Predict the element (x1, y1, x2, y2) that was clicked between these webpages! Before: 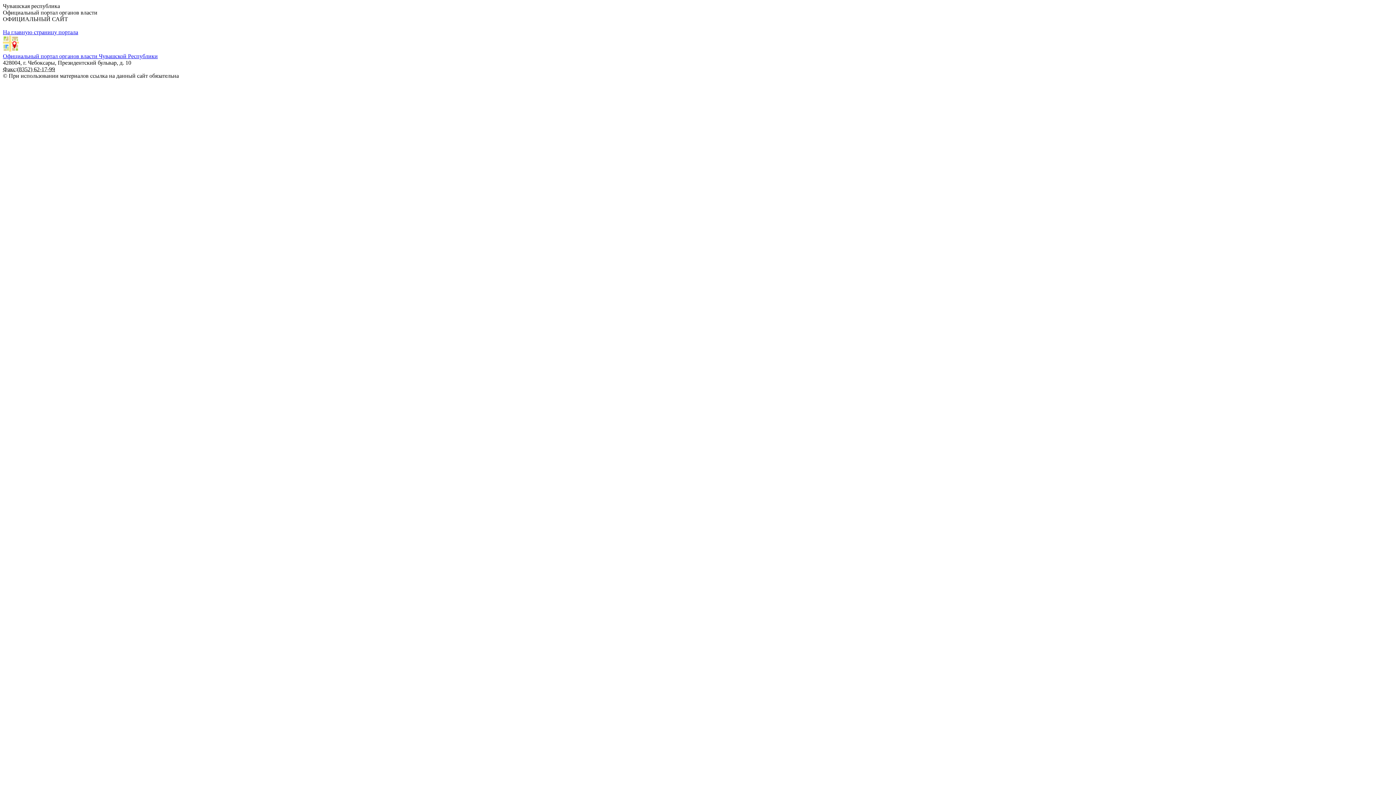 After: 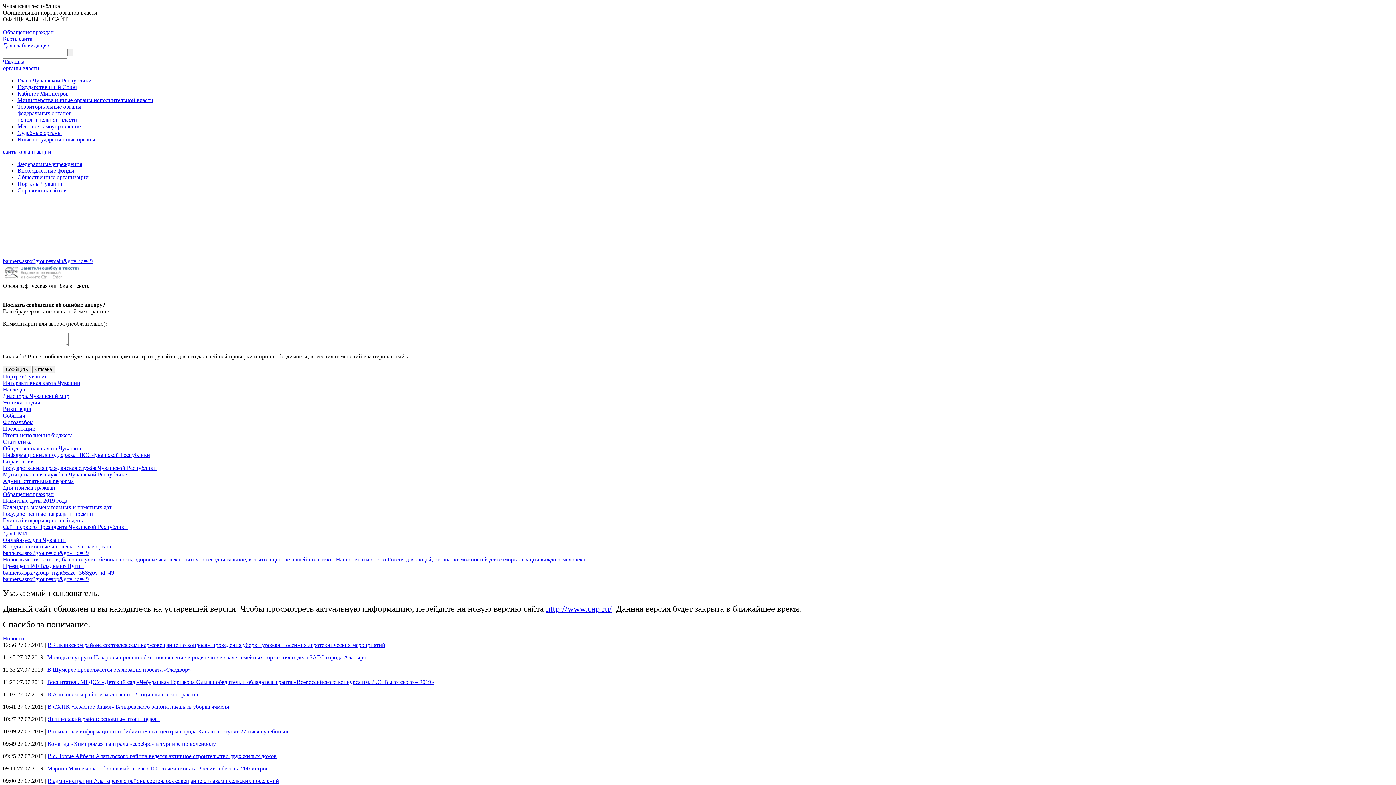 Action: label: На главную страницу портала bbox: (2, 29, 78, 35)